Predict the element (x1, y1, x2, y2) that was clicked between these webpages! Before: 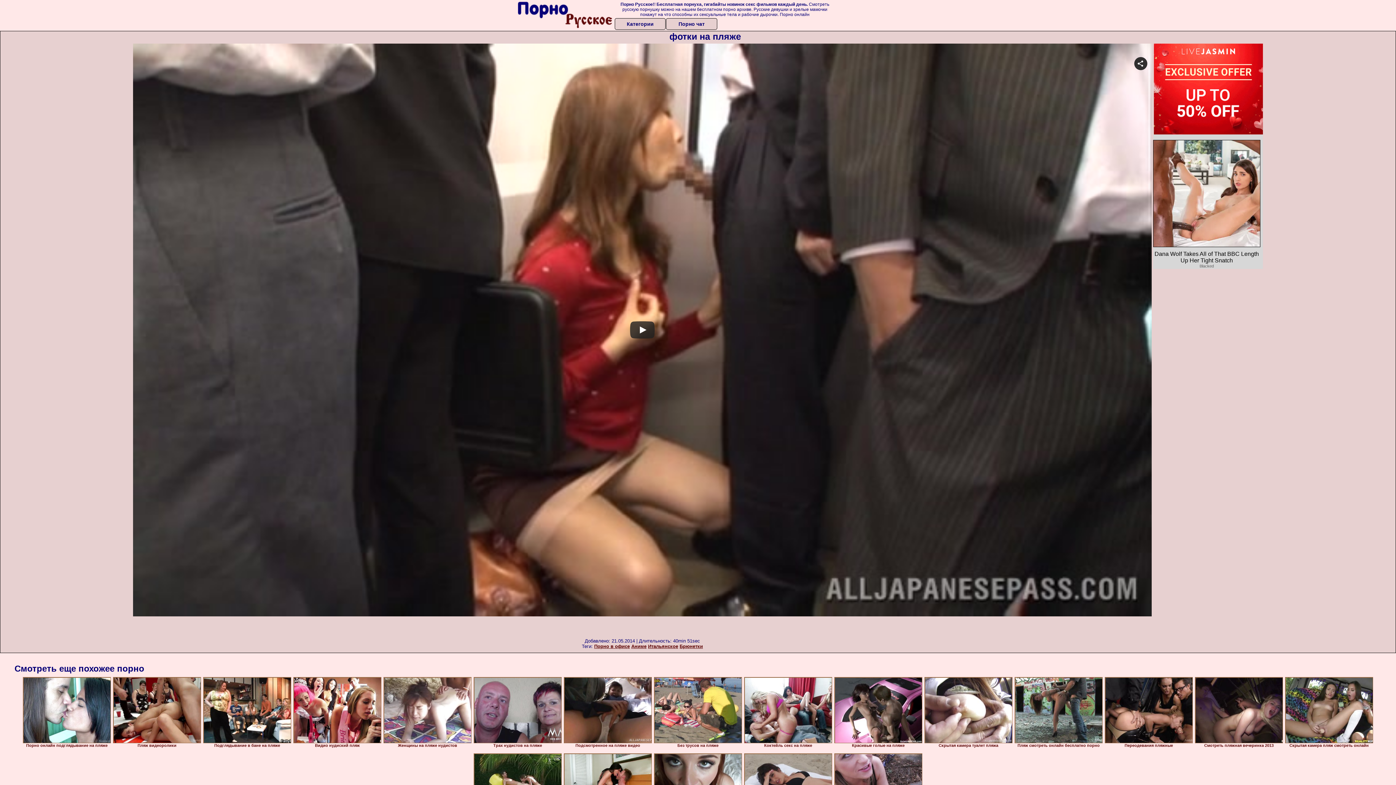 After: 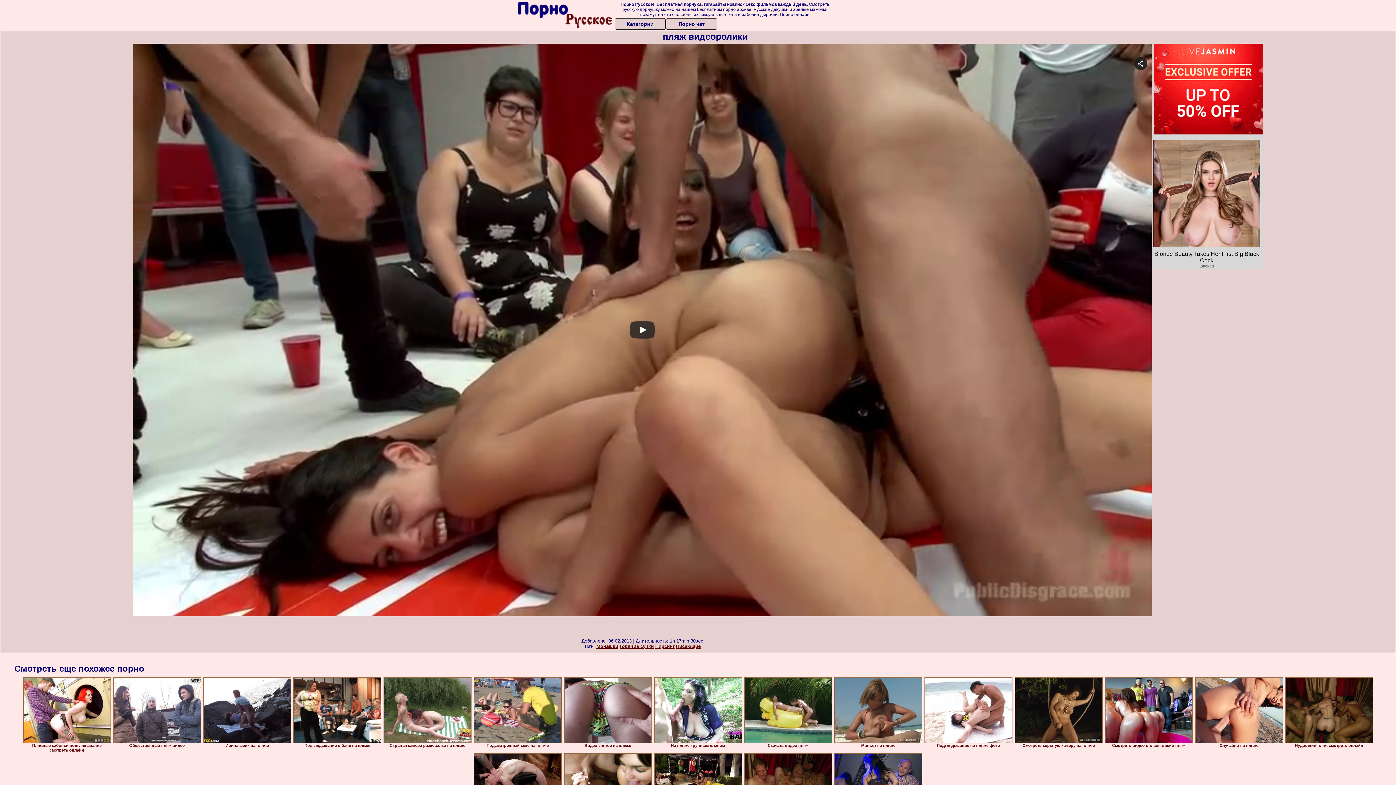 Action: bbox: (113, 677, 201, 743)